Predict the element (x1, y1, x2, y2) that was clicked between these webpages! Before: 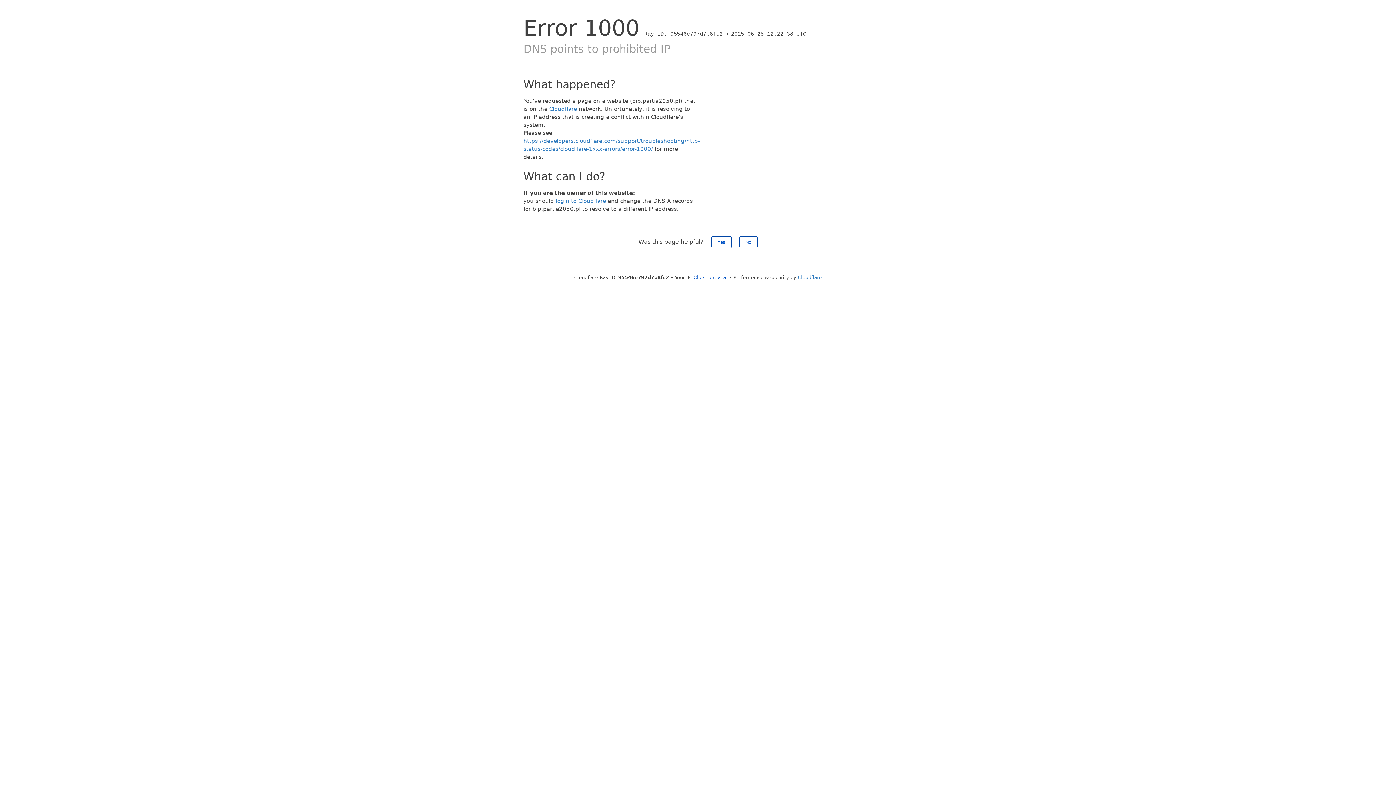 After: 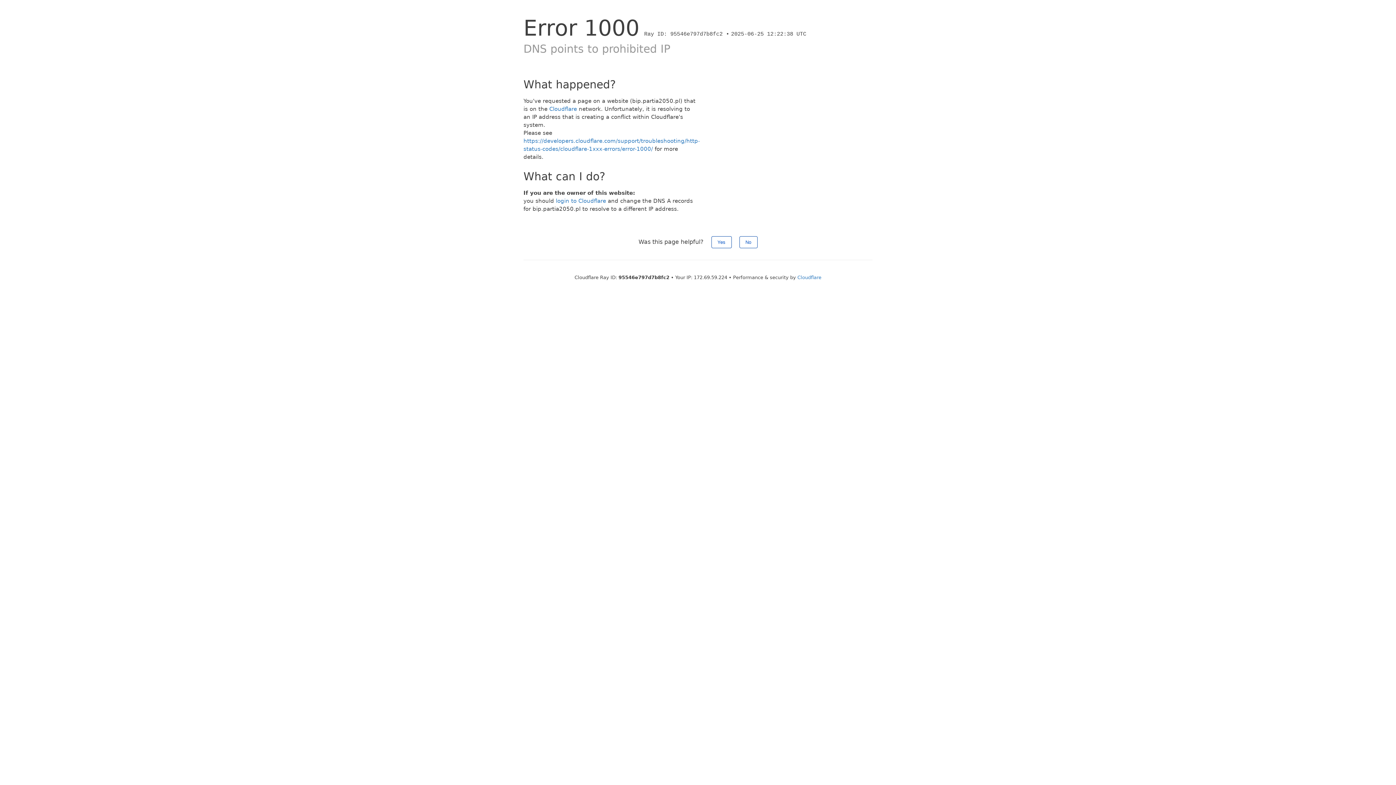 Action: label: Click to reveal bbox: (693, 274, 727, 280)